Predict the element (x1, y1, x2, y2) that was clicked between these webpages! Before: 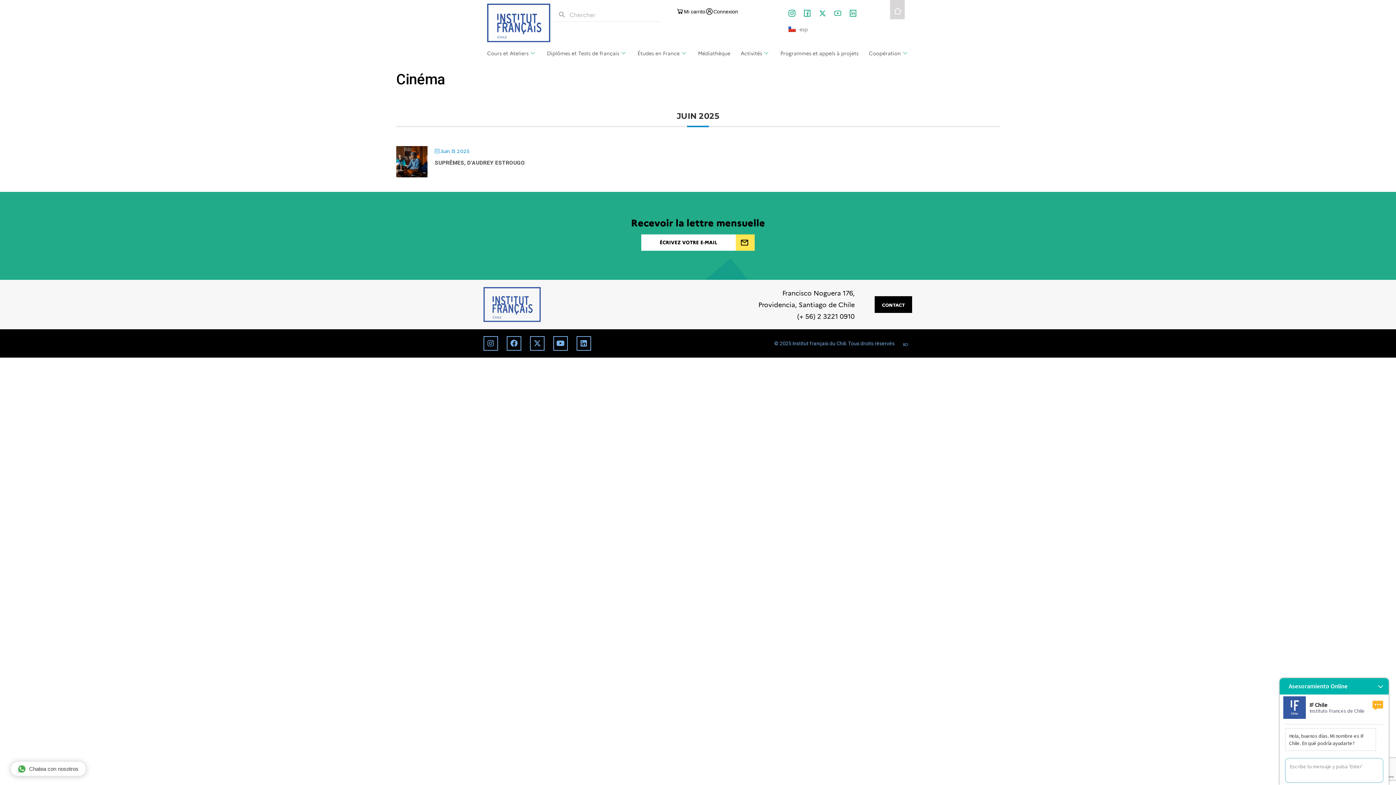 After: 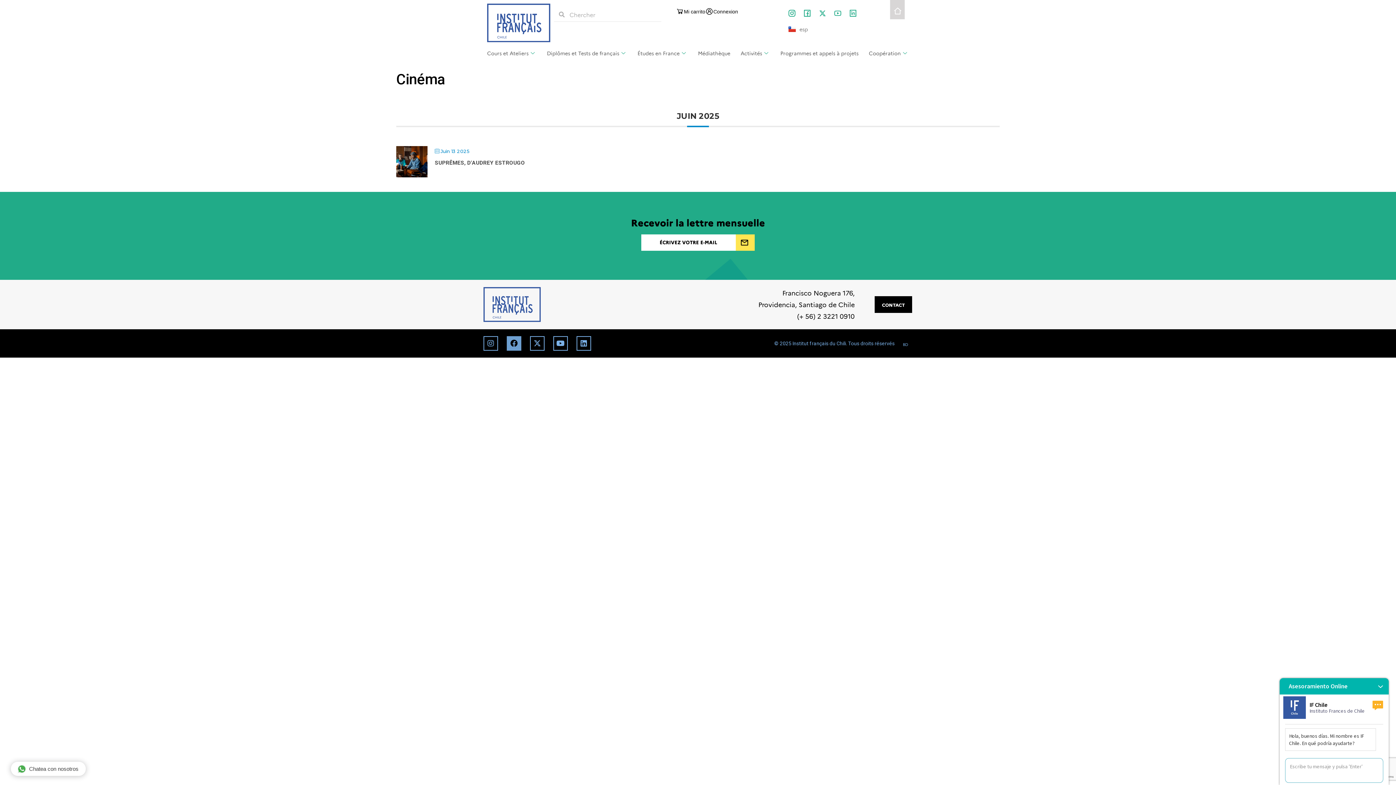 Action: bbox: (506, 336, 521, 350) label: Facebook